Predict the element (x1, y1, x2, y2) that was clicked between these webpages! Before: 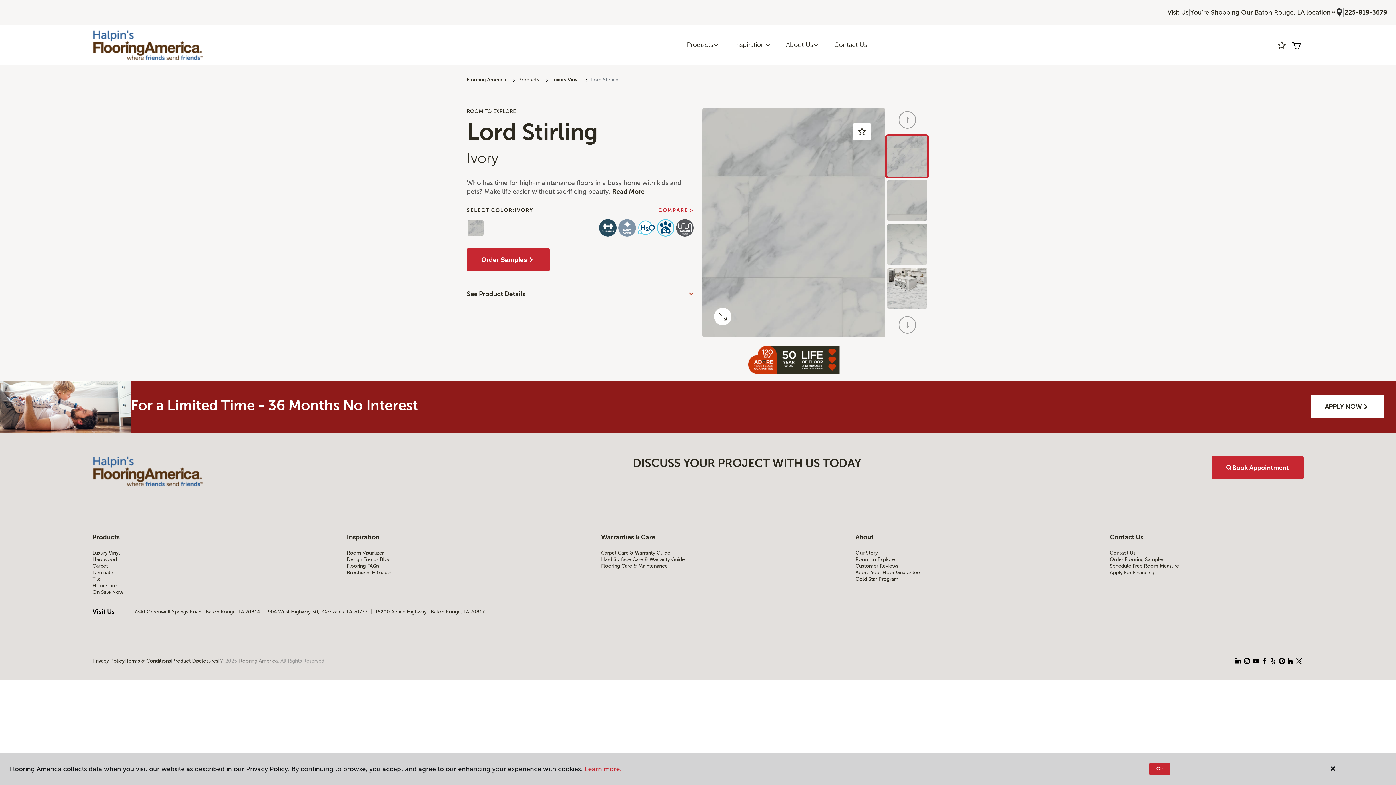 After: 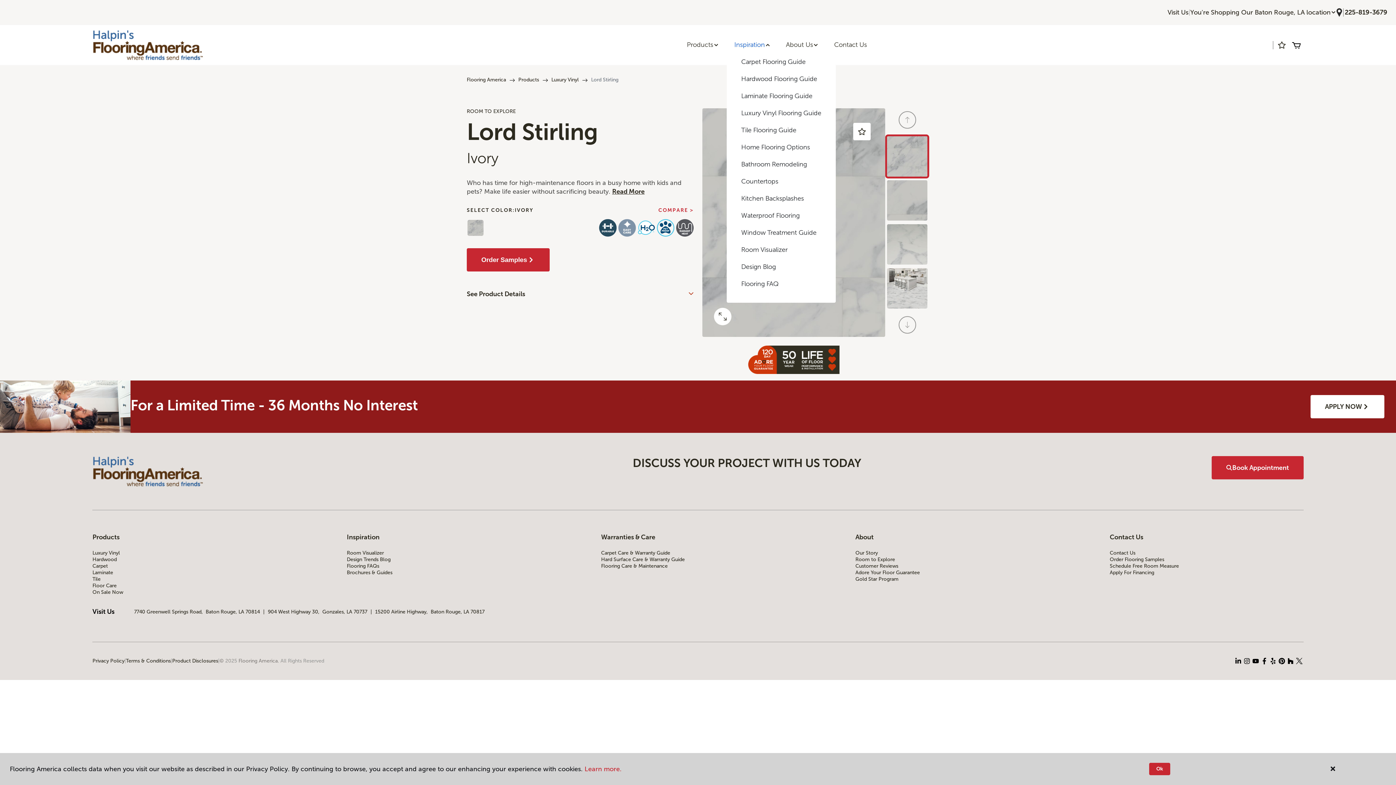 Action: label: Inspiration bbox: (726, 36, 778, 53)